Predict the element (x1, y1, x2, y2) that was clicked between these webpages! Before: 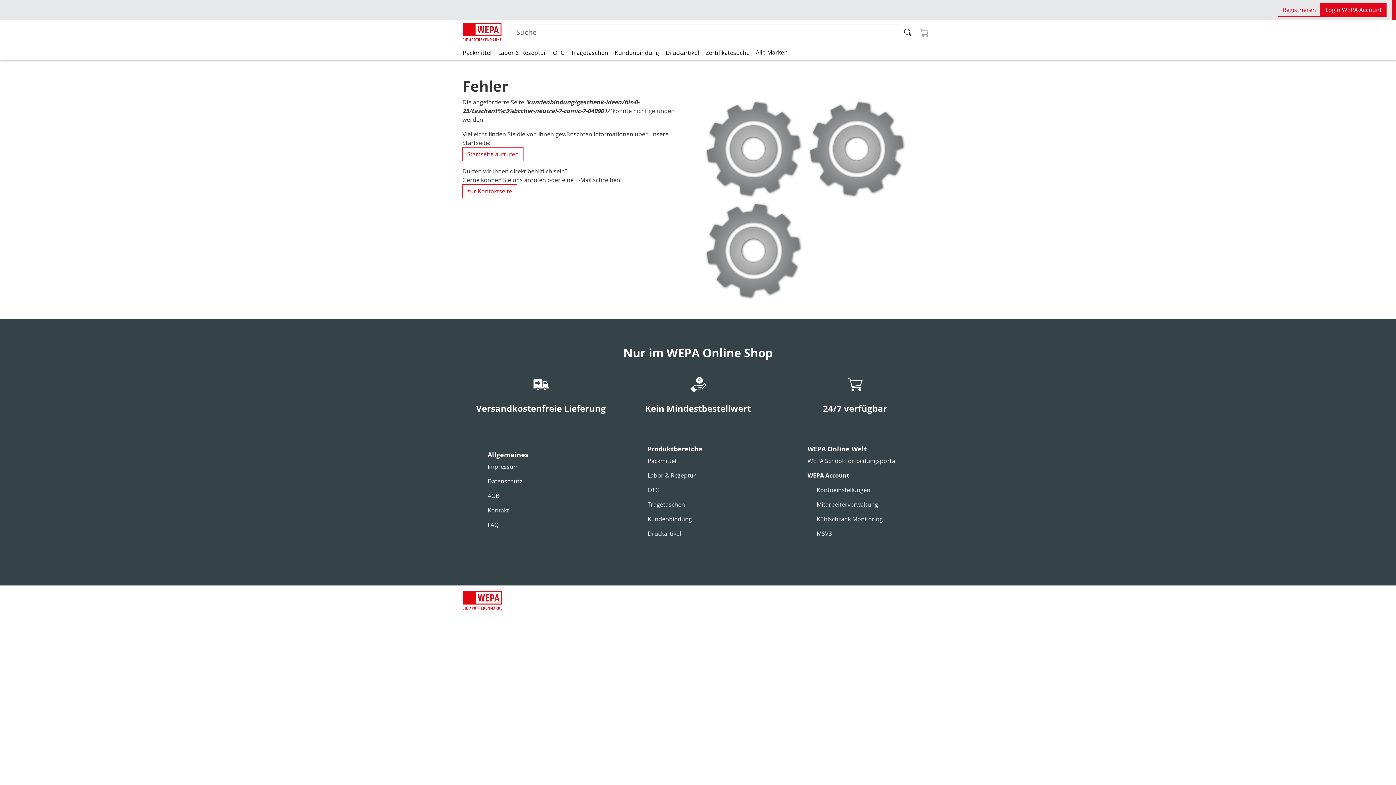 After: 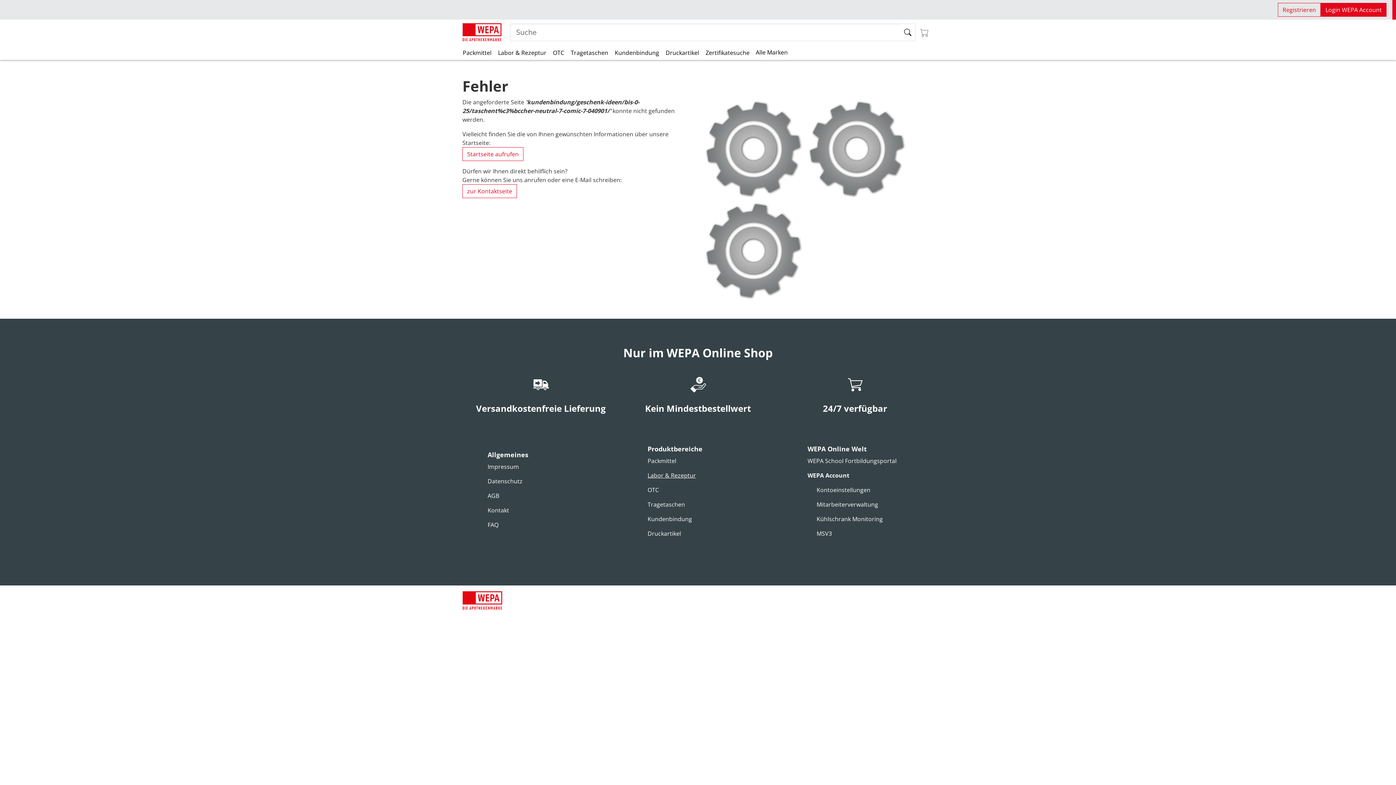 Action: bbox: (647, 469, 696, 481) label: Labor & Rezeptur